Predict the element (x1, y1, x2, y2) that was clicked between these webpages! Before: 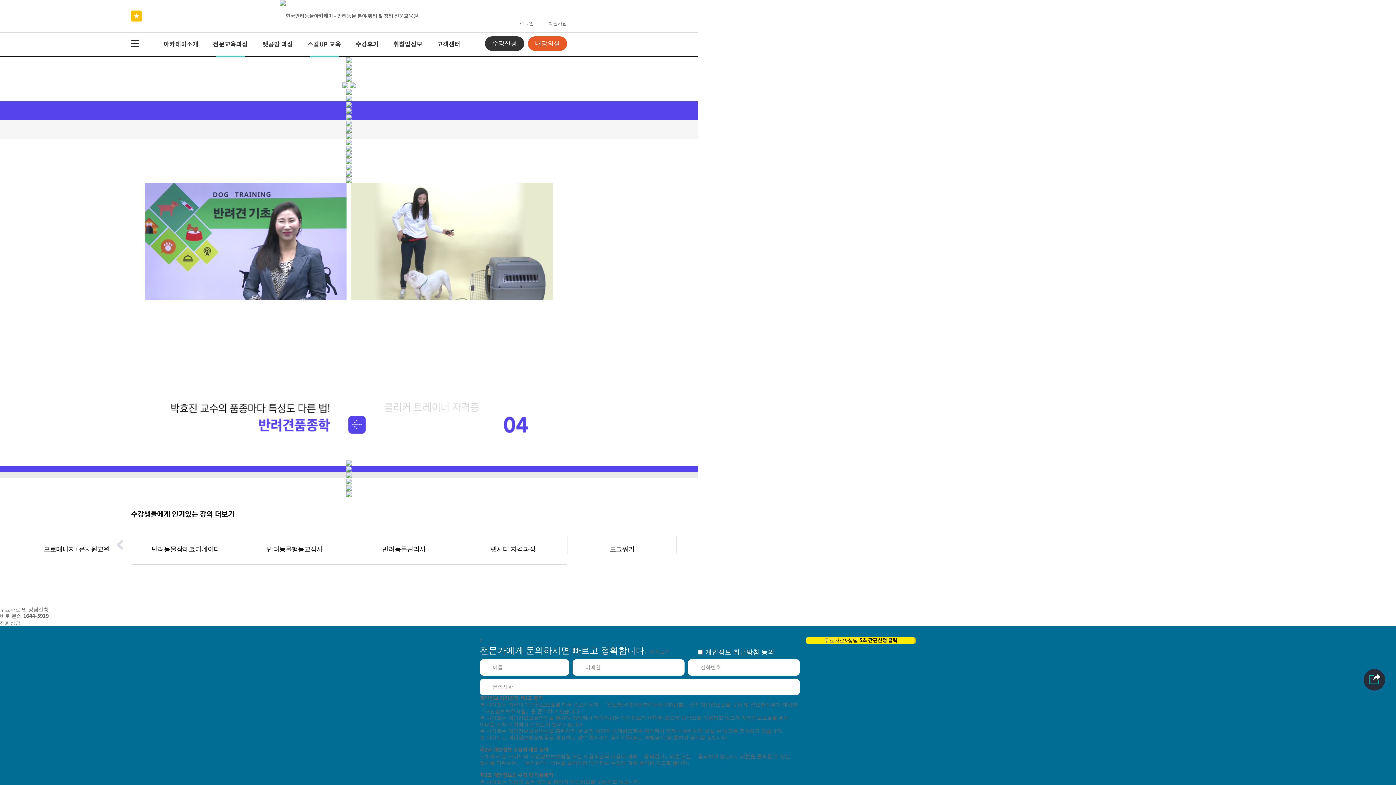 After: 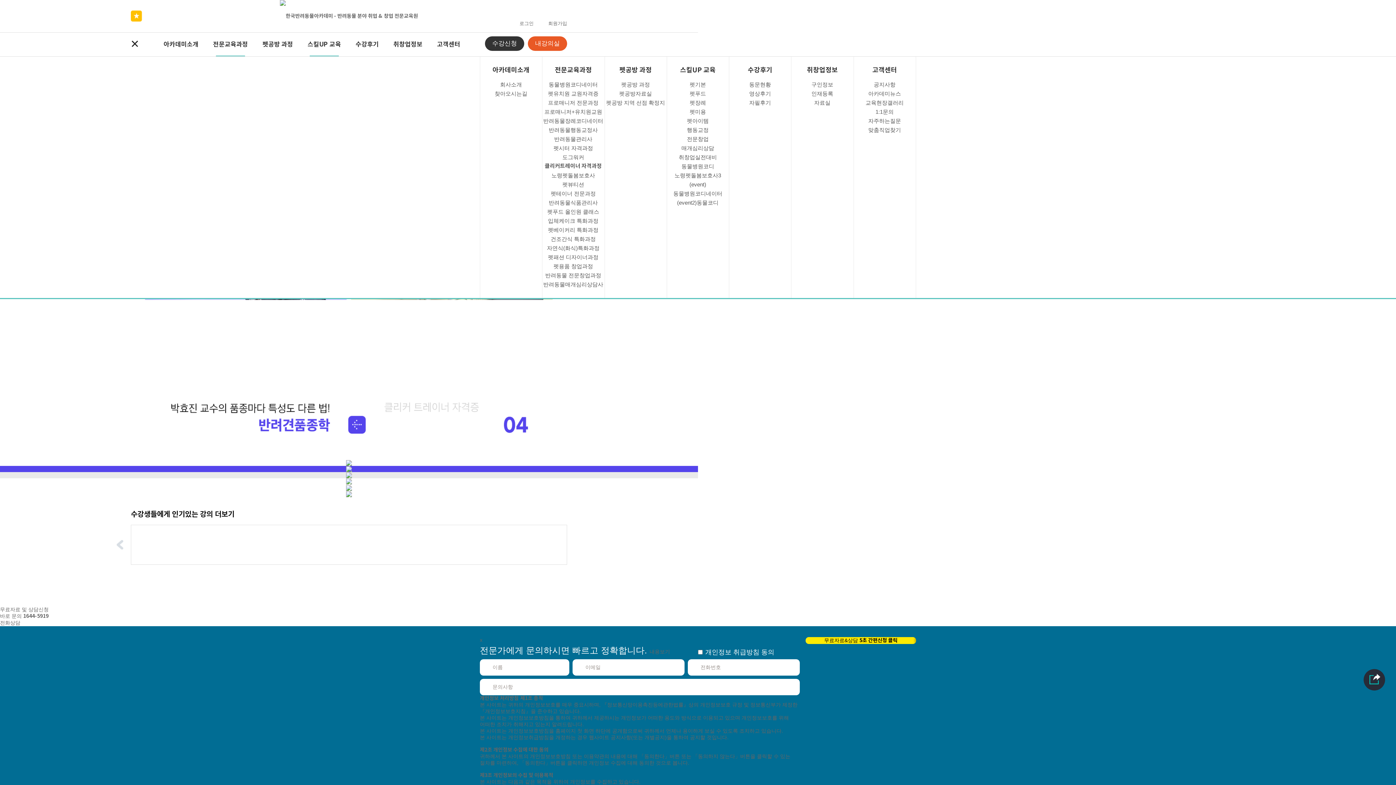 Action: bbox: (130, 40, 138, 46)